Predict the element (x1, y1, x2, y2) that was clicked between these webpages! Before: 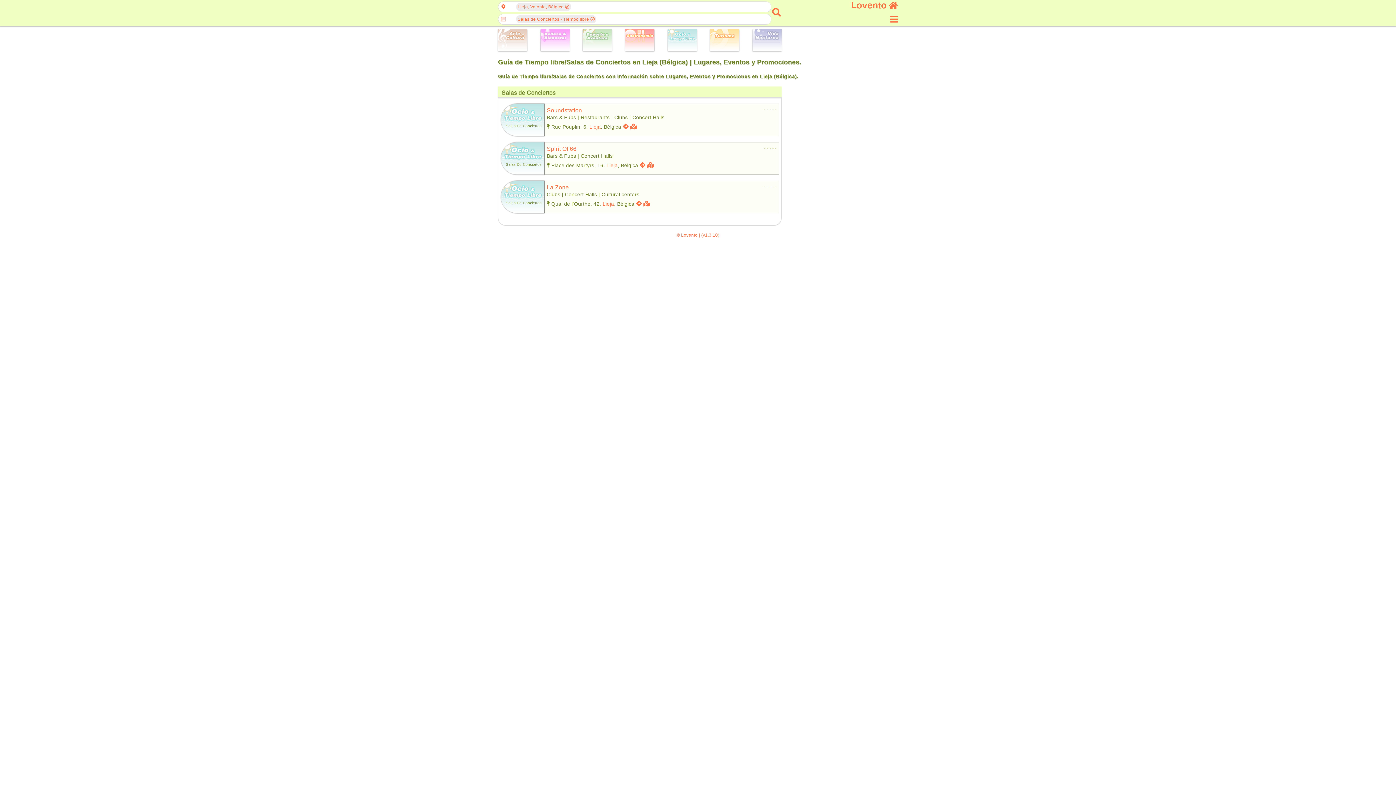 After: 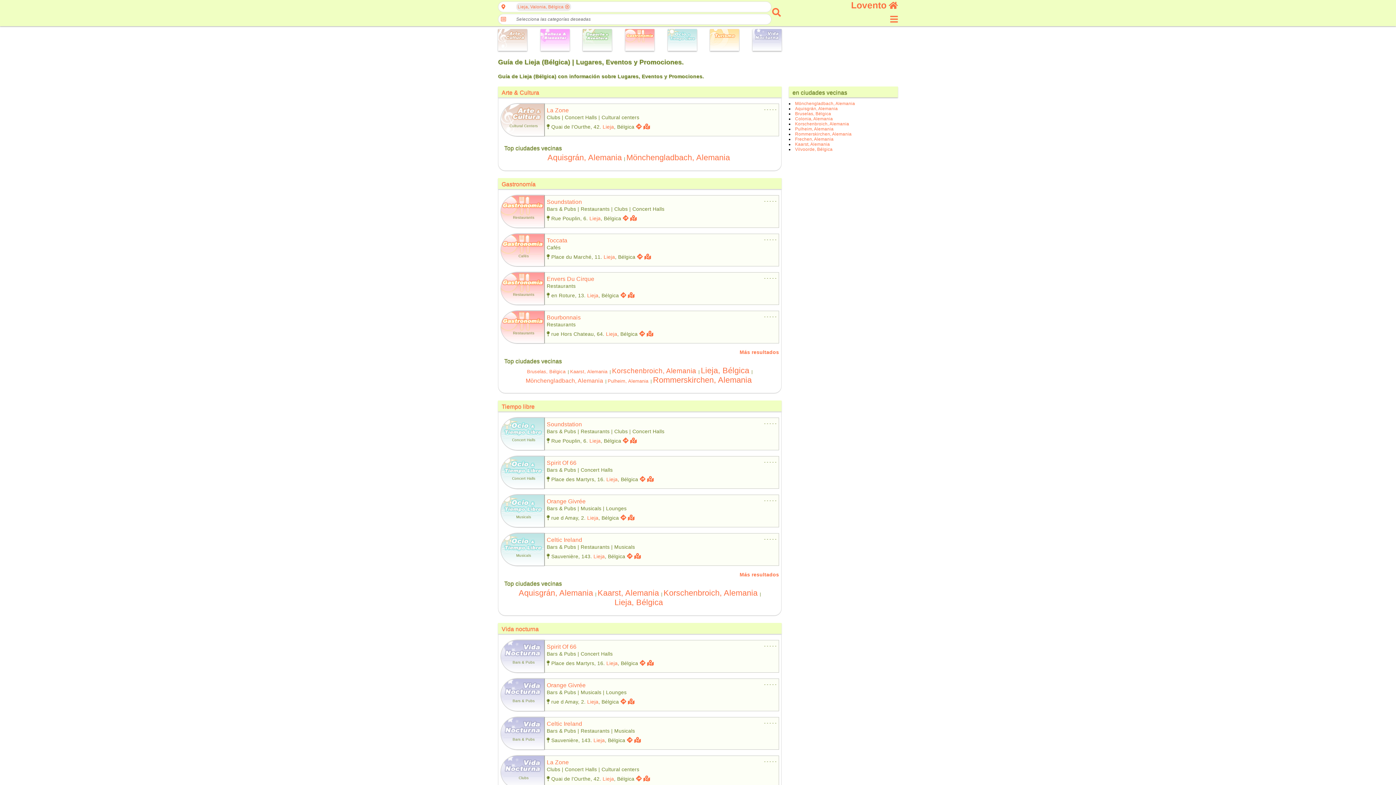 Action: bbox: (606, 162, 617, 168) label: Lieja